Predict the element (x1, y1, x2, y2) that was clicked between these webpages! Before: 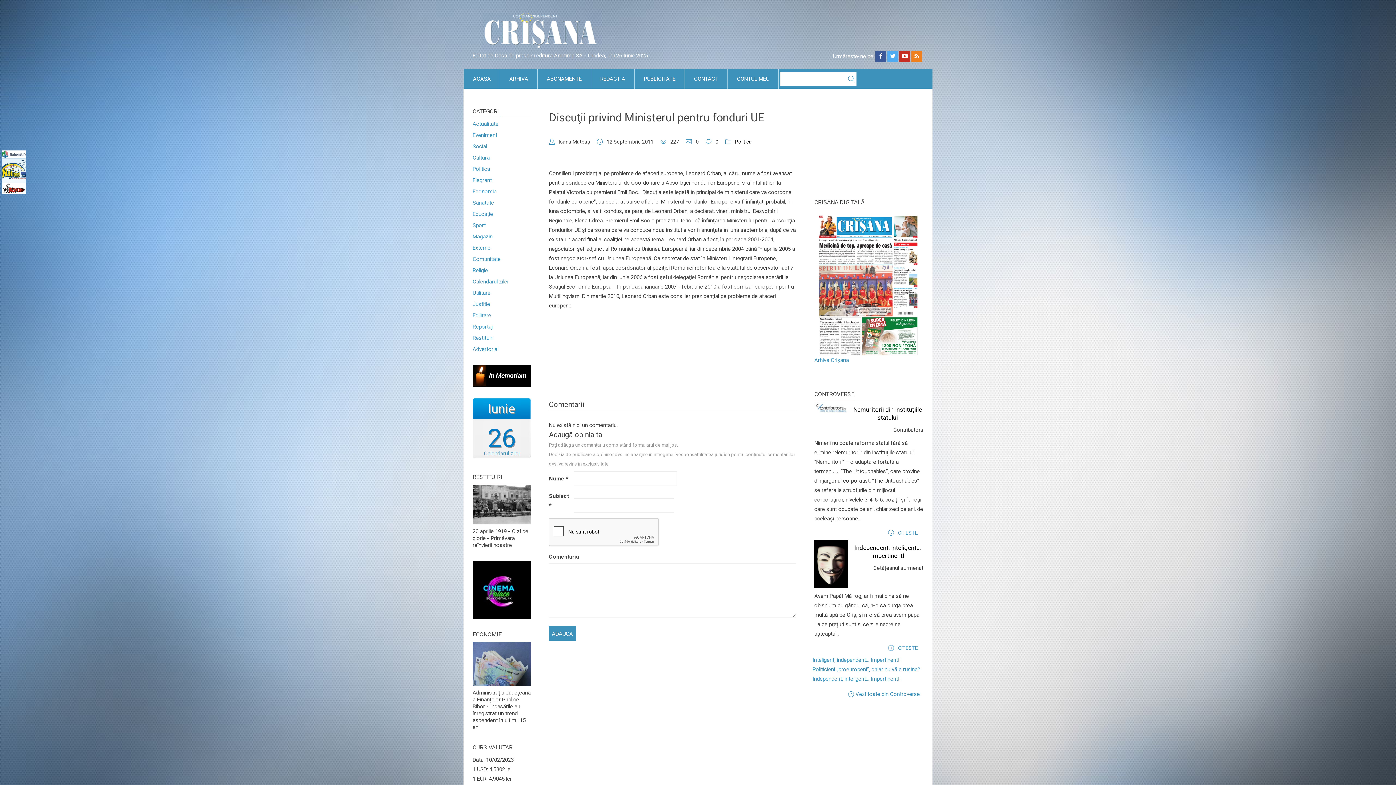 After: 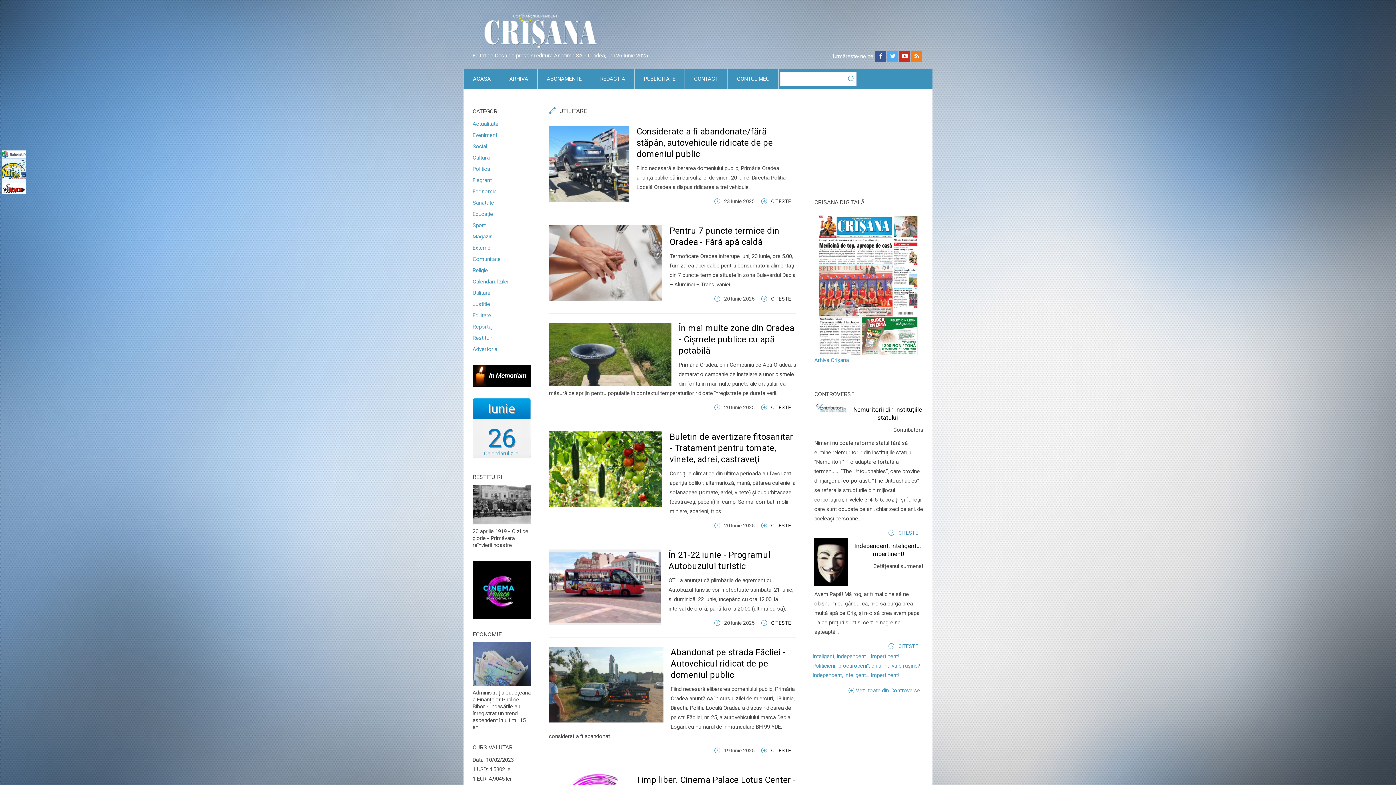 Action: label: Utilitare bbox: (472, 289, 490, 296)